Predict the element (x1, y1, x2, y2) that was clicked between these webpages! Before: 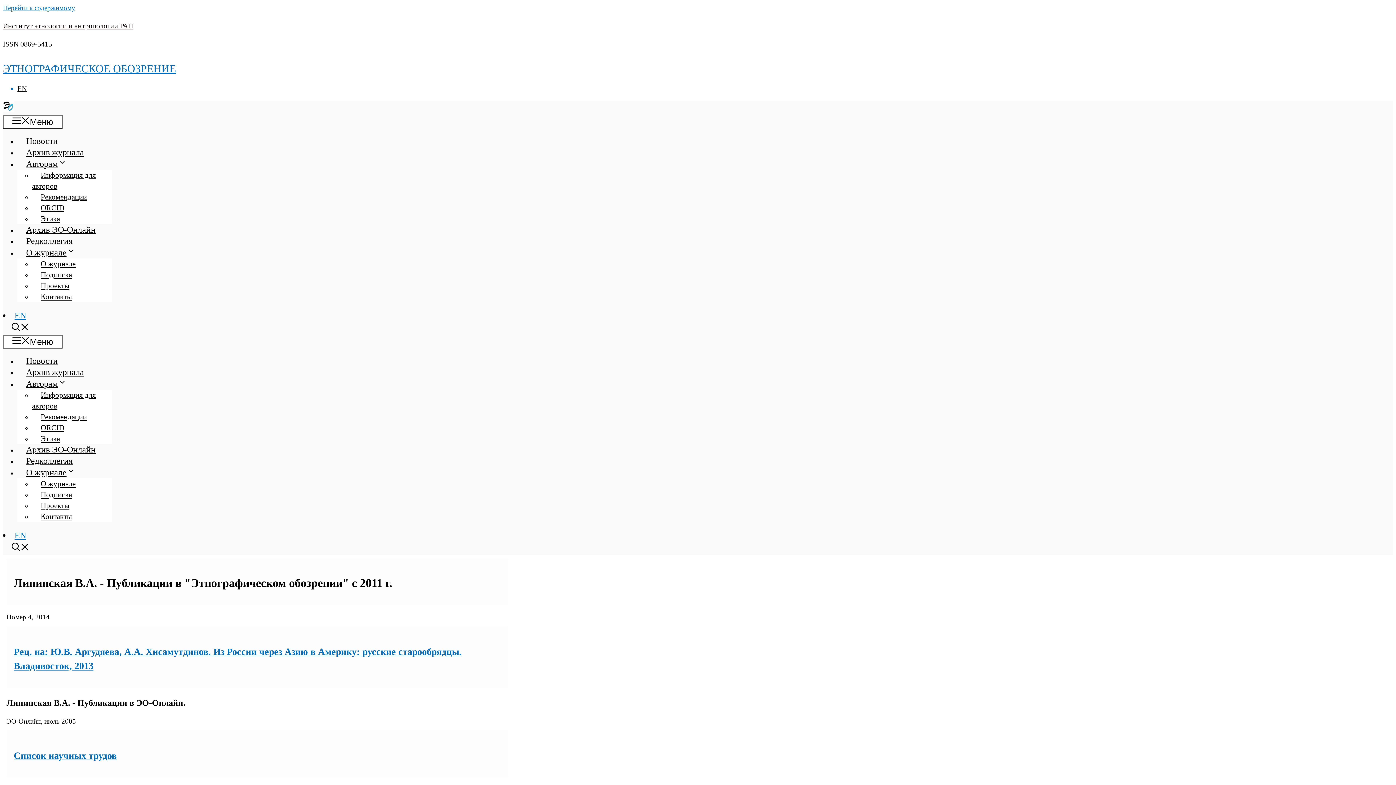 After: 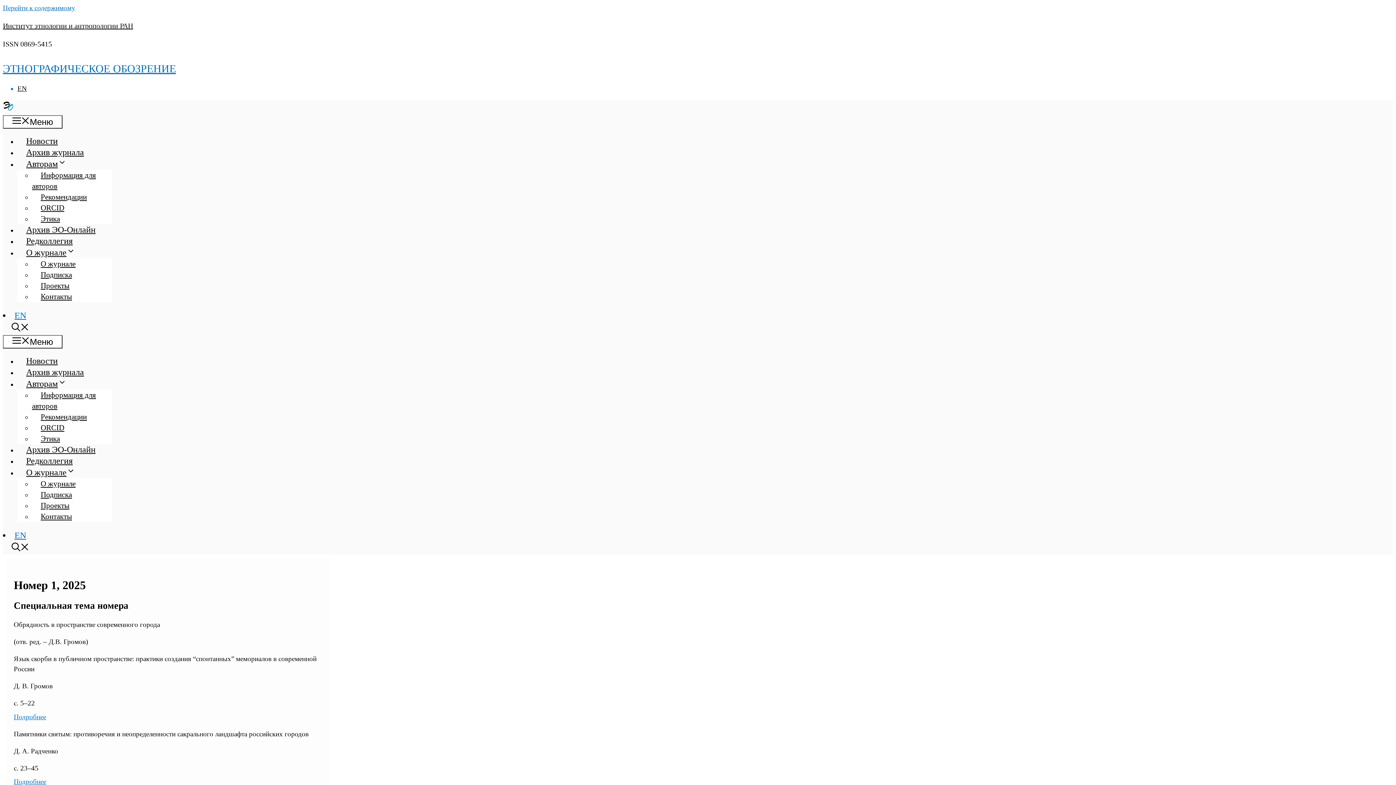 Action: bbox: (17, 147, 92, 157) label: Архив журнала